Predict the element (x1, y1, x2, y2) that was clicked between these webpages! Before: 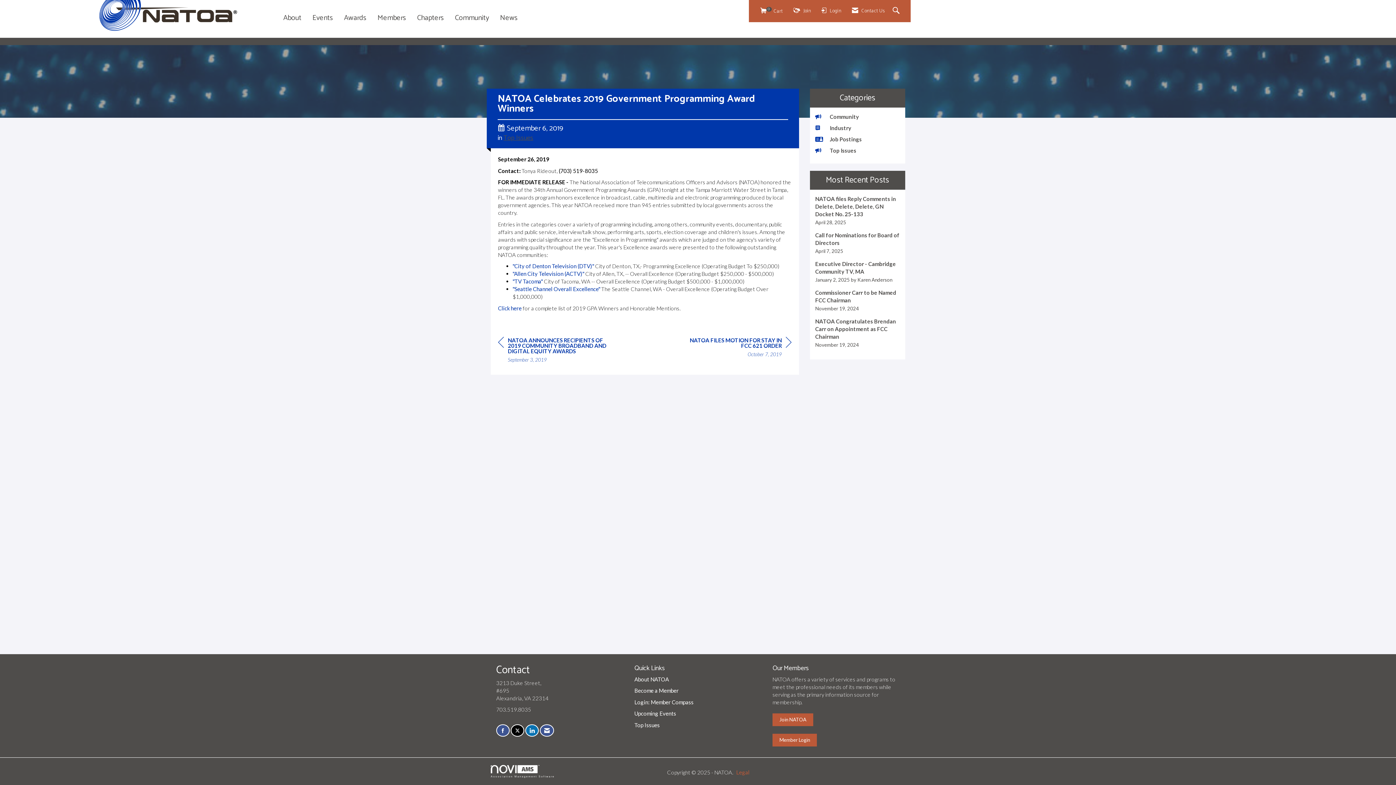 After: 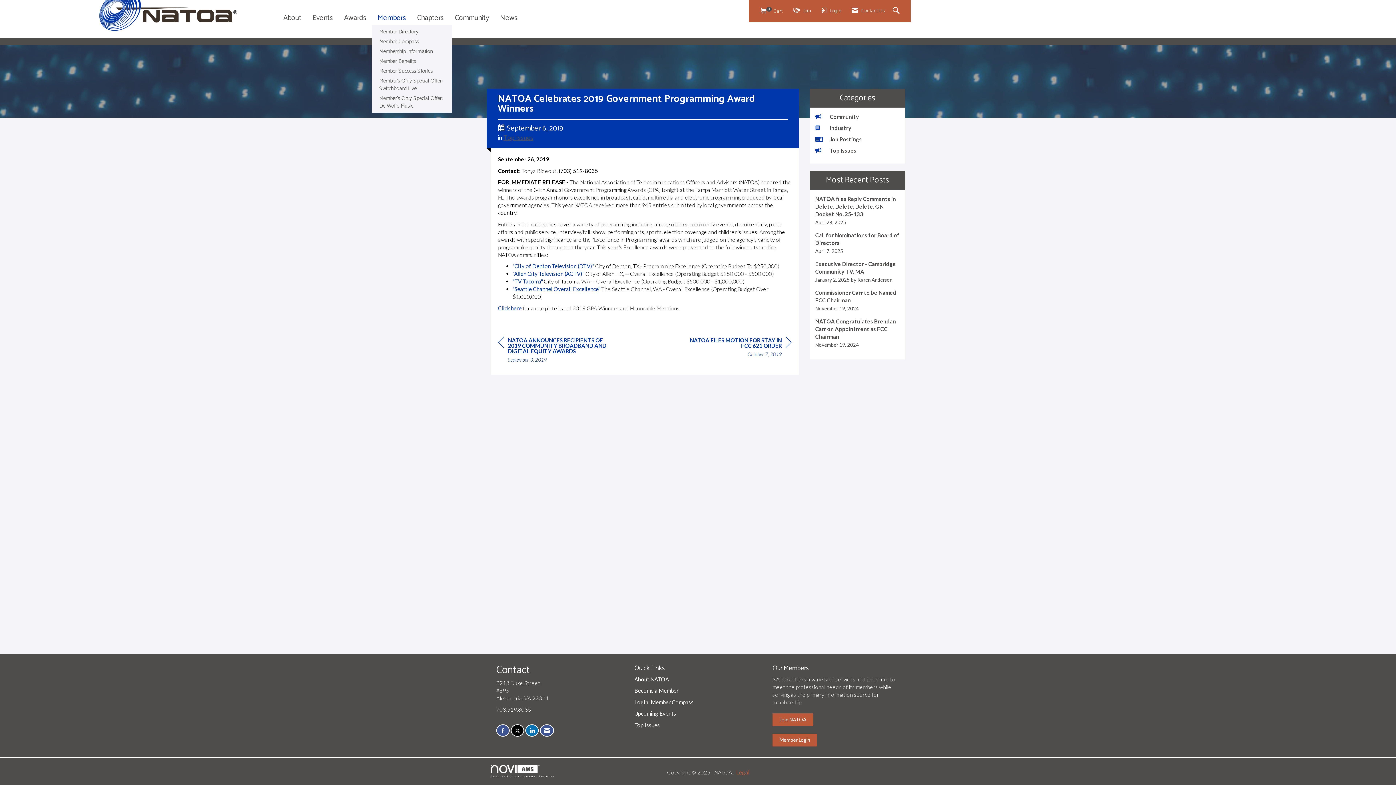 Action: label: Members bbox: (372, 12, 411, 23)